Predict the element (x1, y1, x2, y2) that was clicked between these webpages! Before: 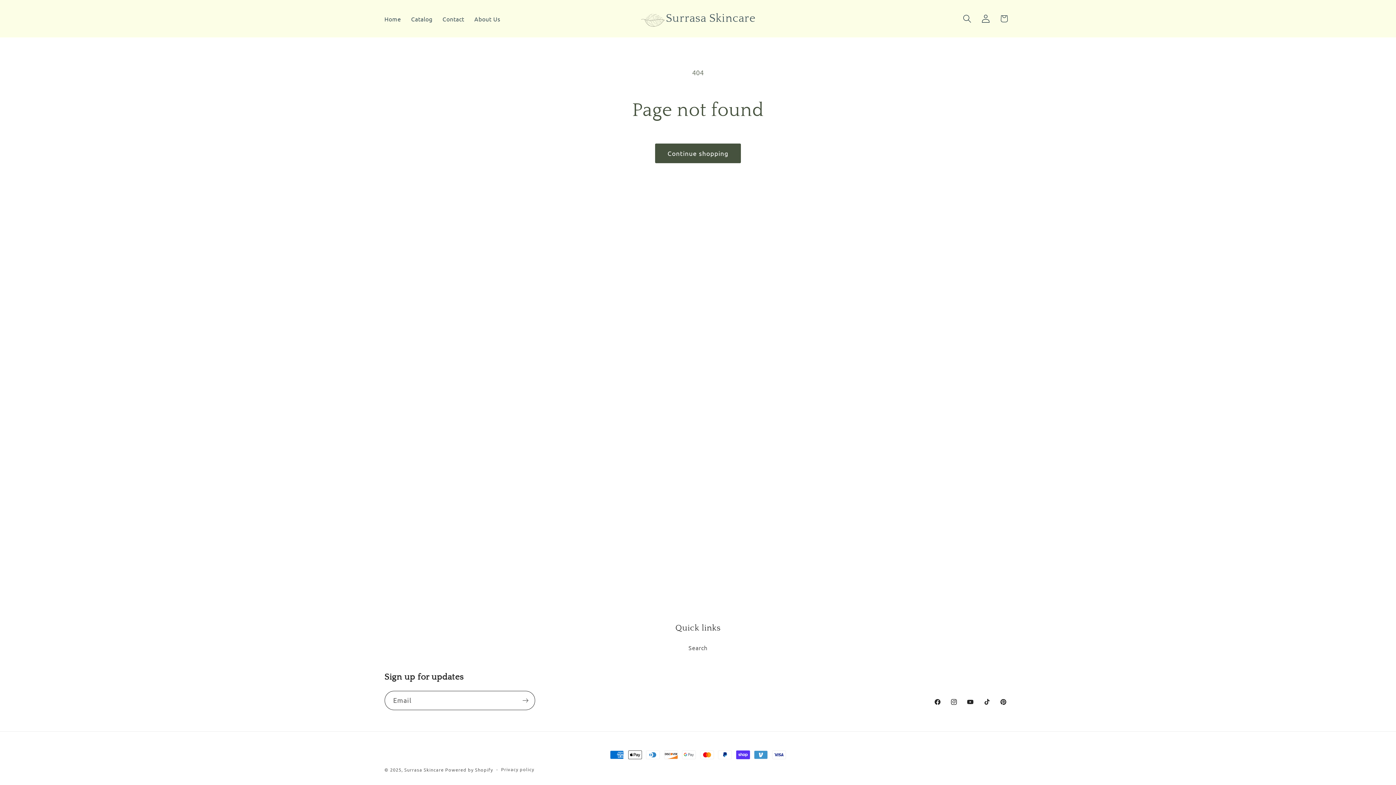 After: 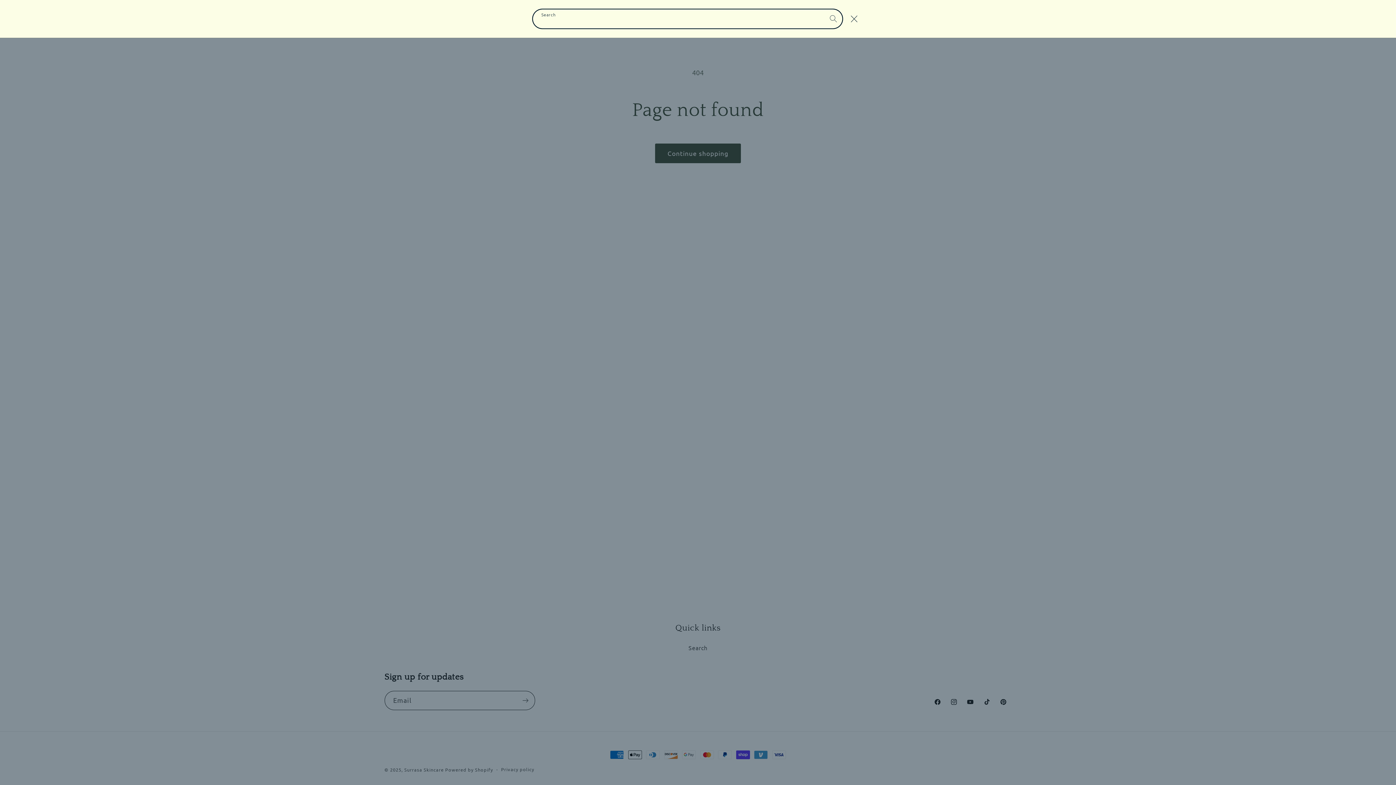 Action: label: Search bbox: (958, 9, 976, 27)